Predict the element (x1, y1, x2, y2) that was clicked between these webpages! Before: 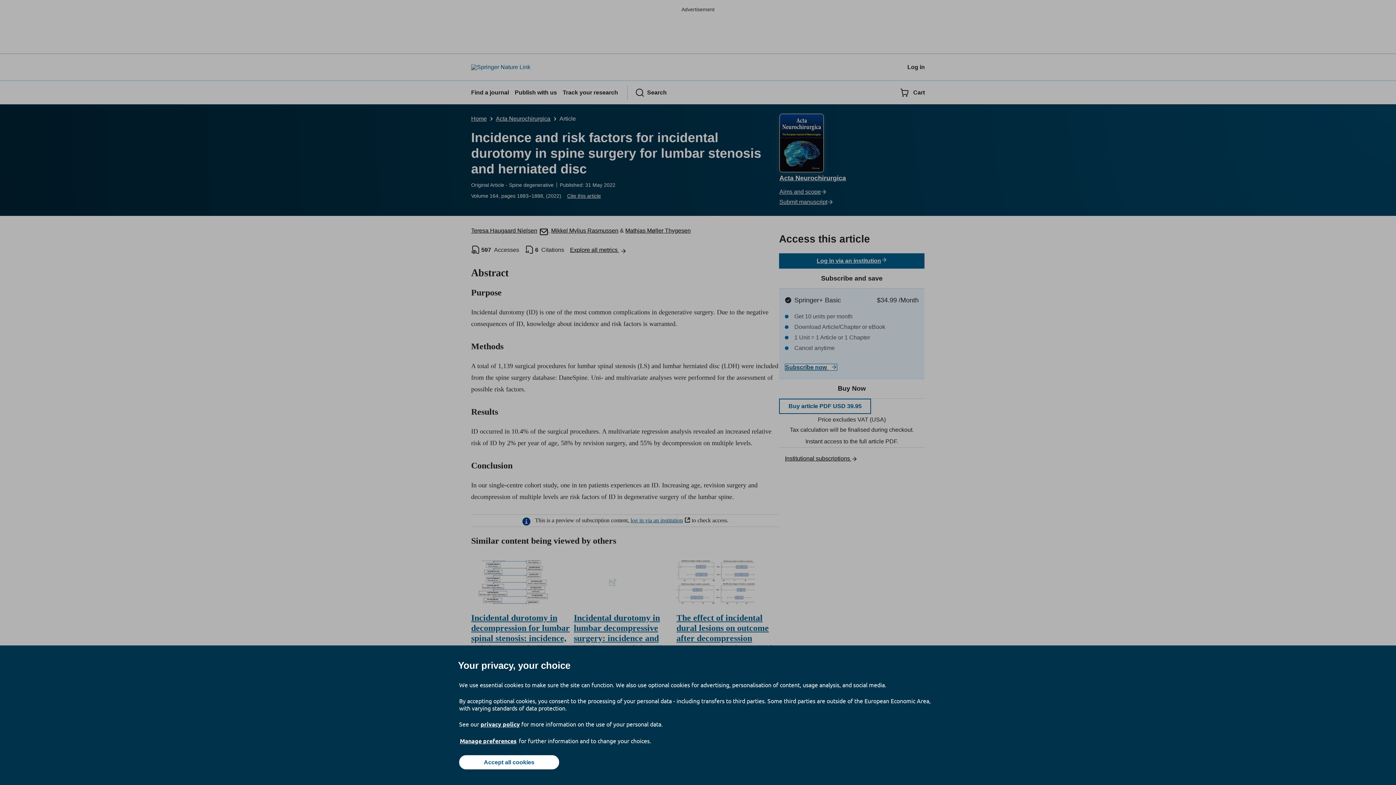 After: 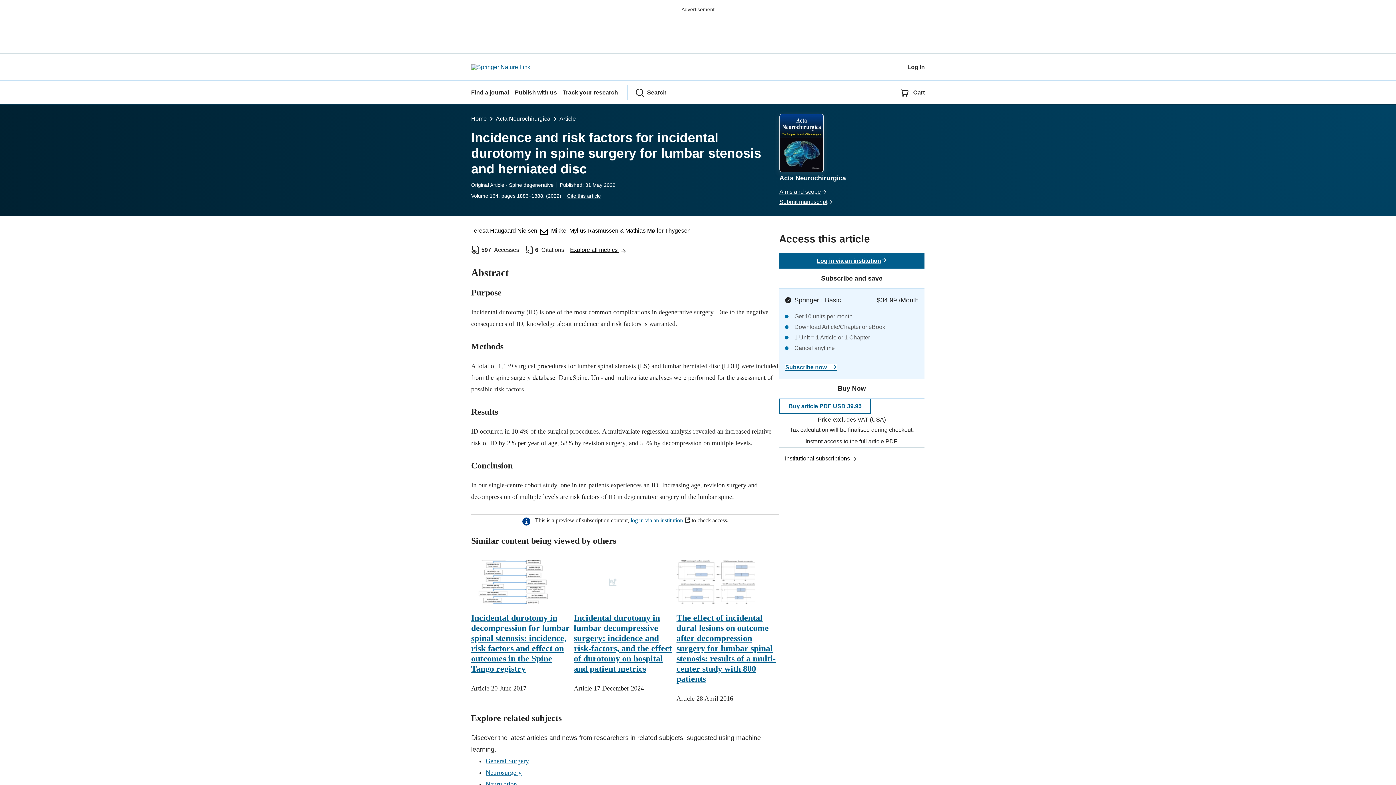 Action: label: Accept all cookies bbox: (459, 755, 559, 769)